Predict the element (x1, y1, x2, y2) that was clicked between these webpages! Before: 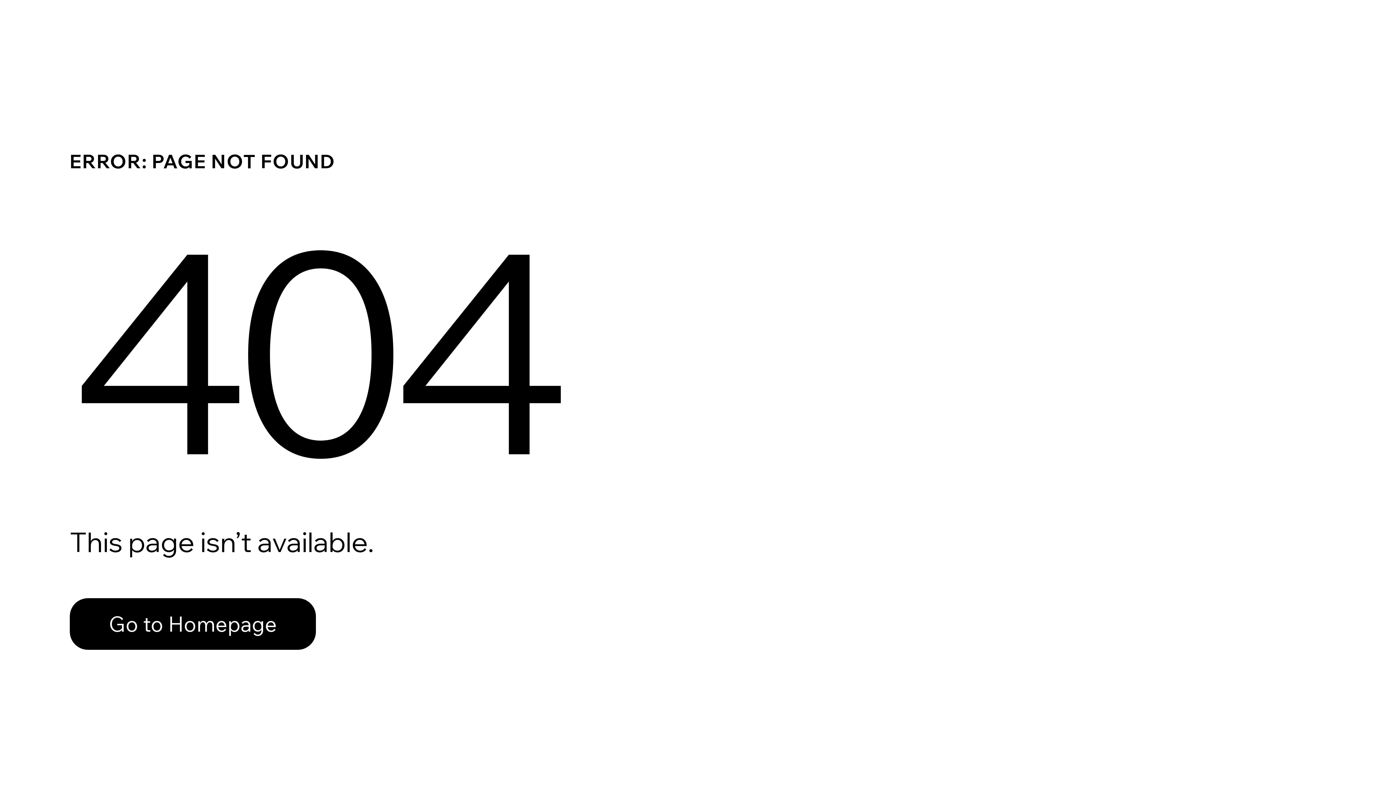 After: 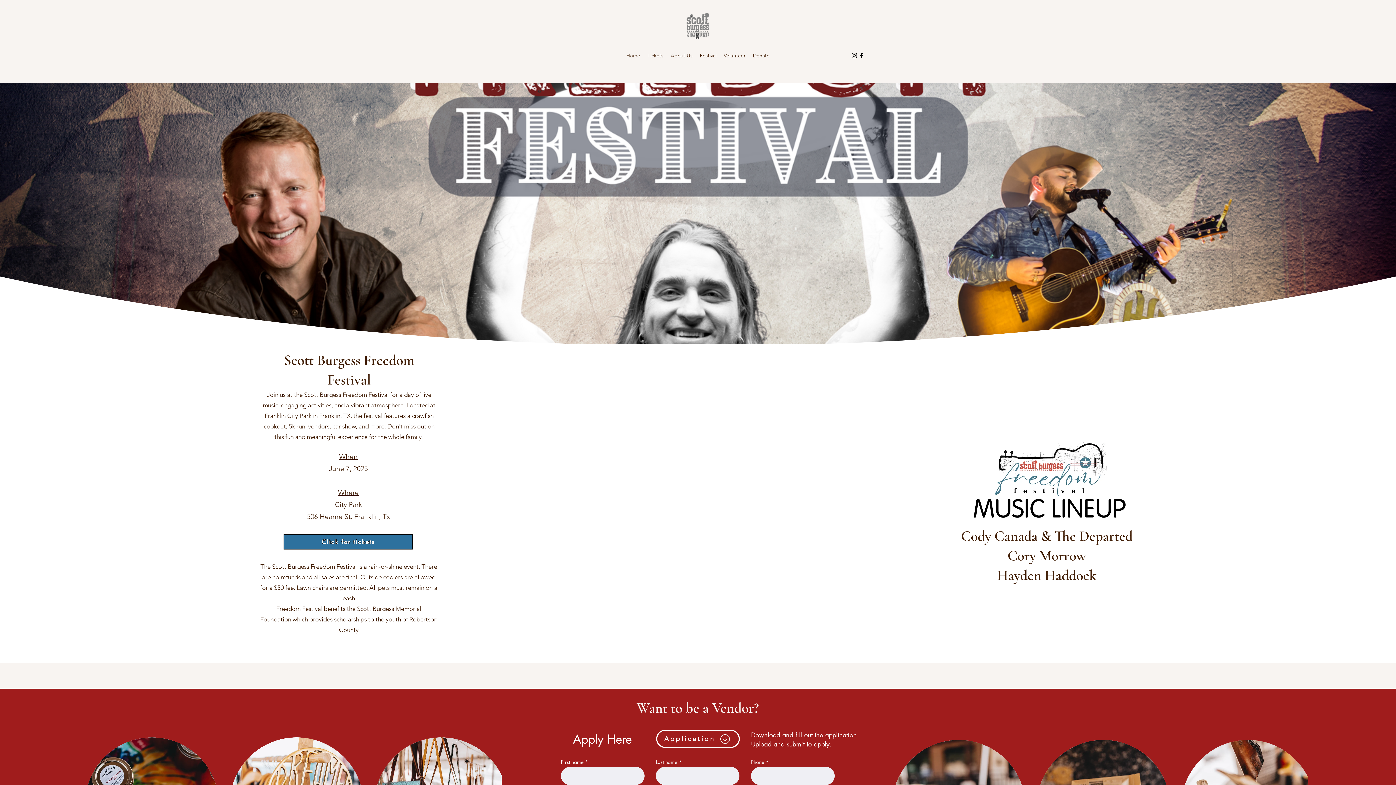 Action: bbox: (69, 598, 316, 650) label: Go to Homepage